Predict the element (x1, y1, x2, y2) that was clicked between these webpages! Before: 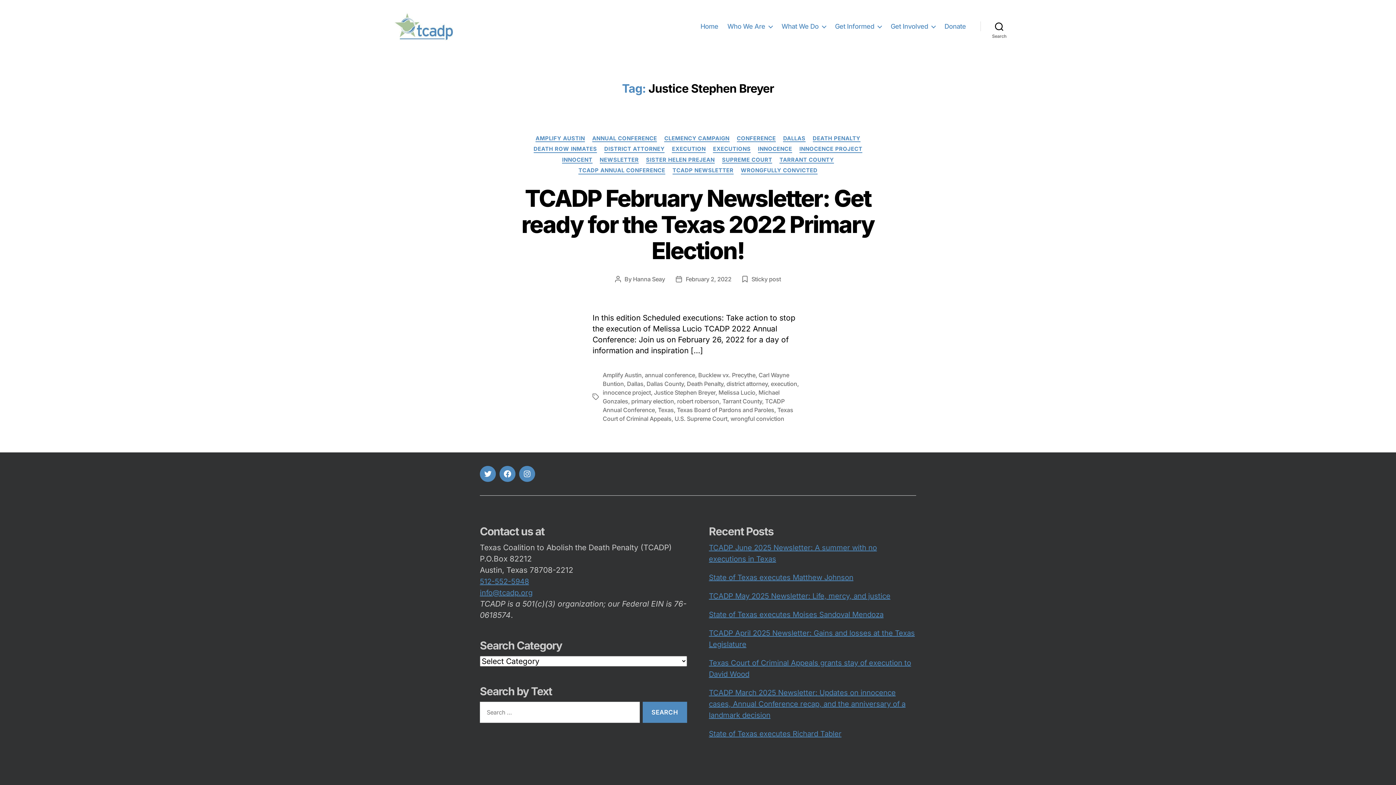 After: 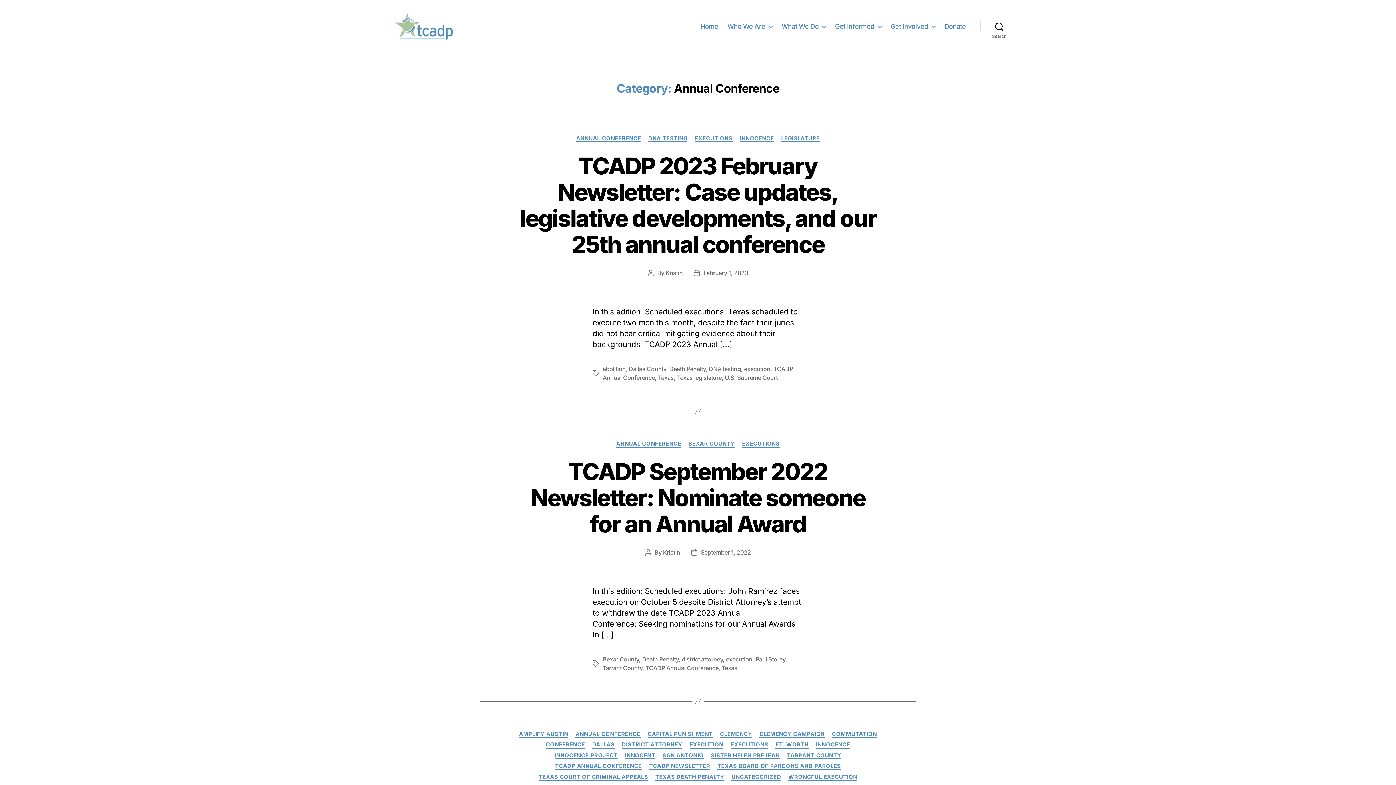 Action: label: ANNUAL CONFERENCE bbox: (592, 135, 657, 142)